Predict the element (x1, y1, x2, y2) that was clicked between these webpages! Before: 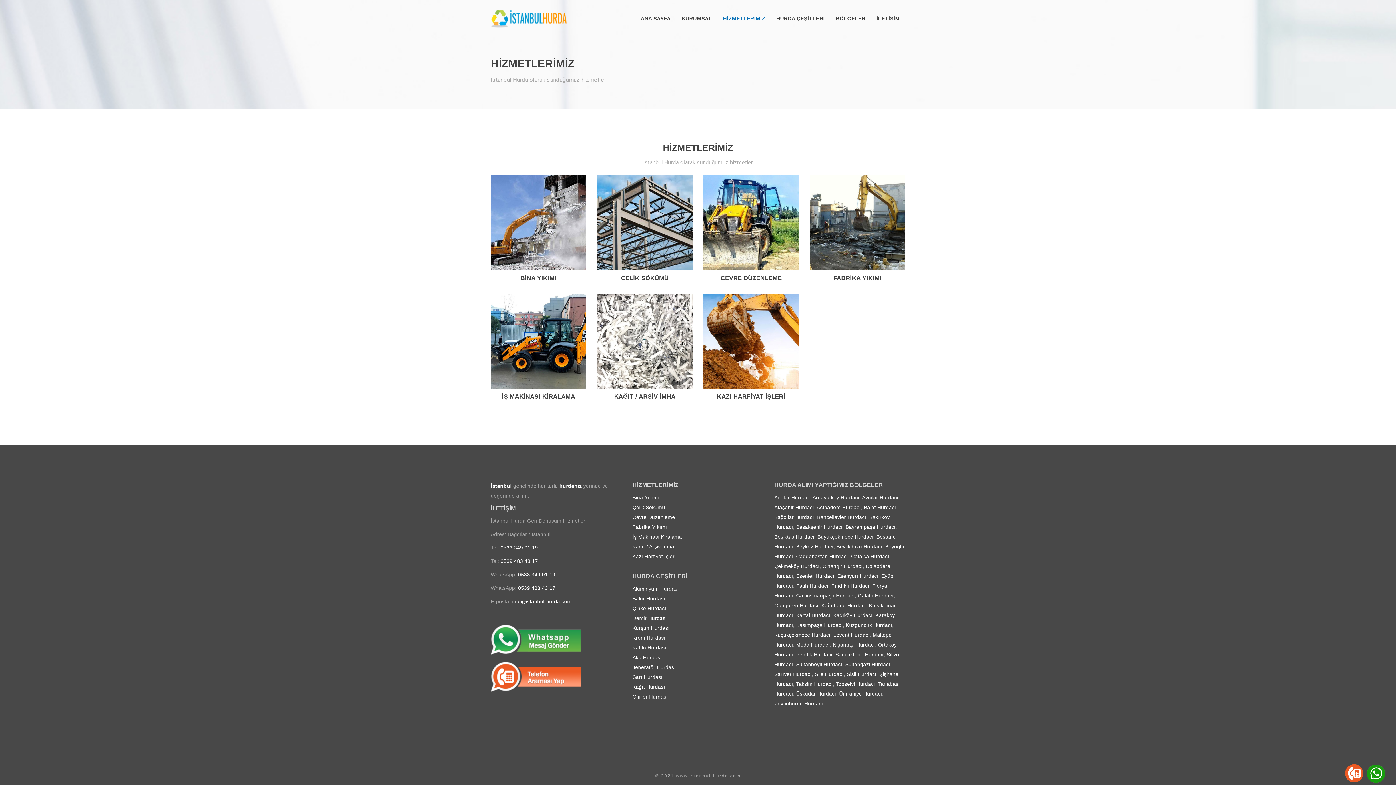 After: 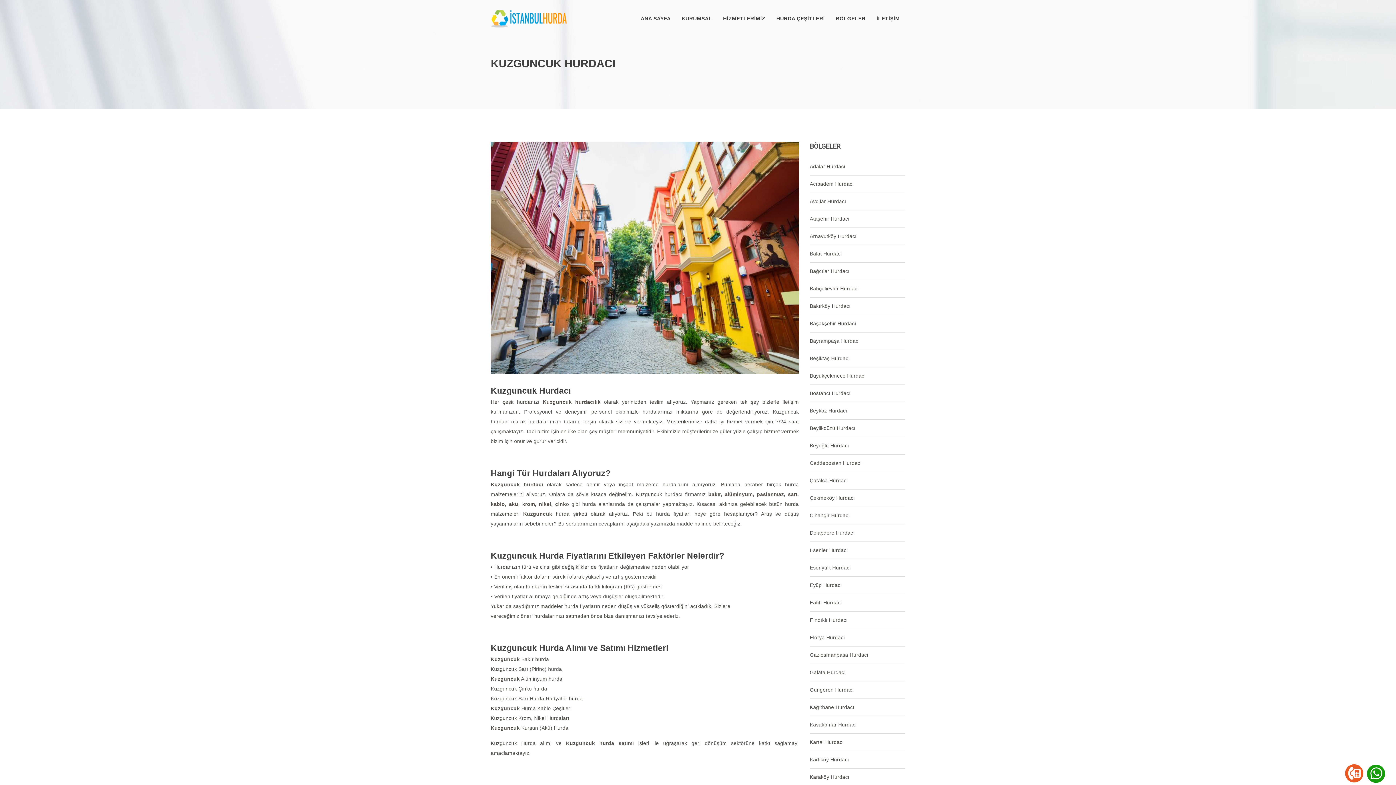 Action: bbox: (846, 622, 892, 628) label: Kuzguncuk Hurdacı